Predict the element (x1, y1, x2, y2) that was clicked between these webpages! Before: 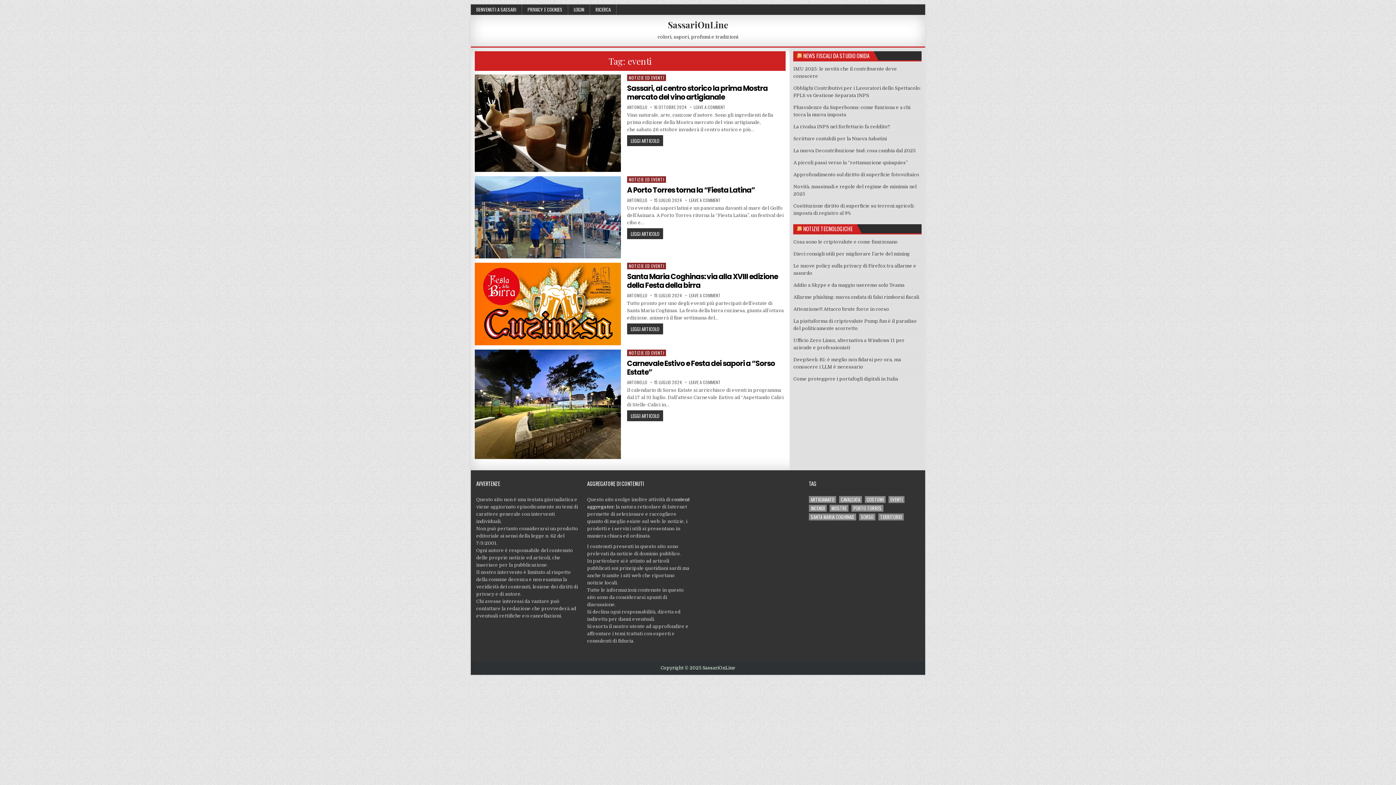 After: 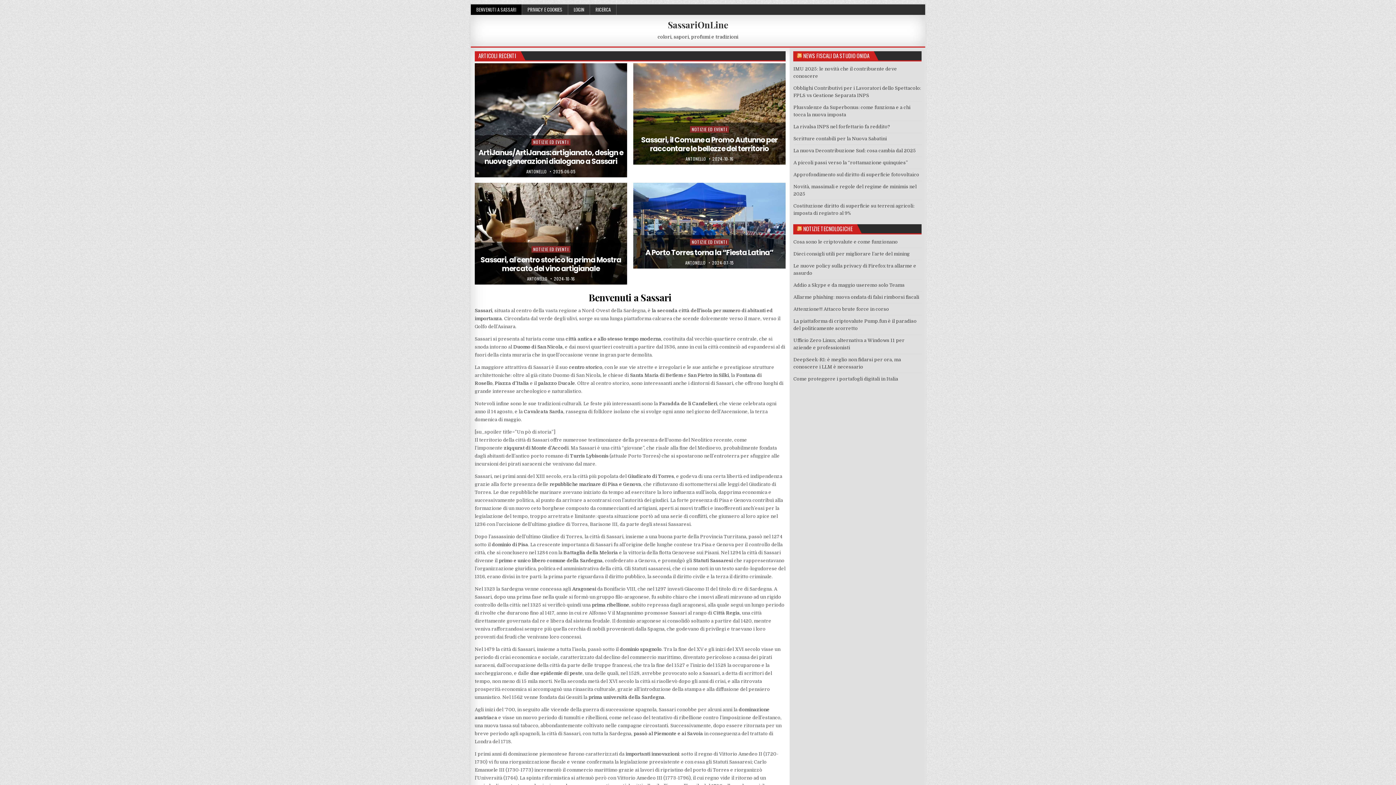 Action: bbox: (668, 18, 728, 30) label: SassariOnLine